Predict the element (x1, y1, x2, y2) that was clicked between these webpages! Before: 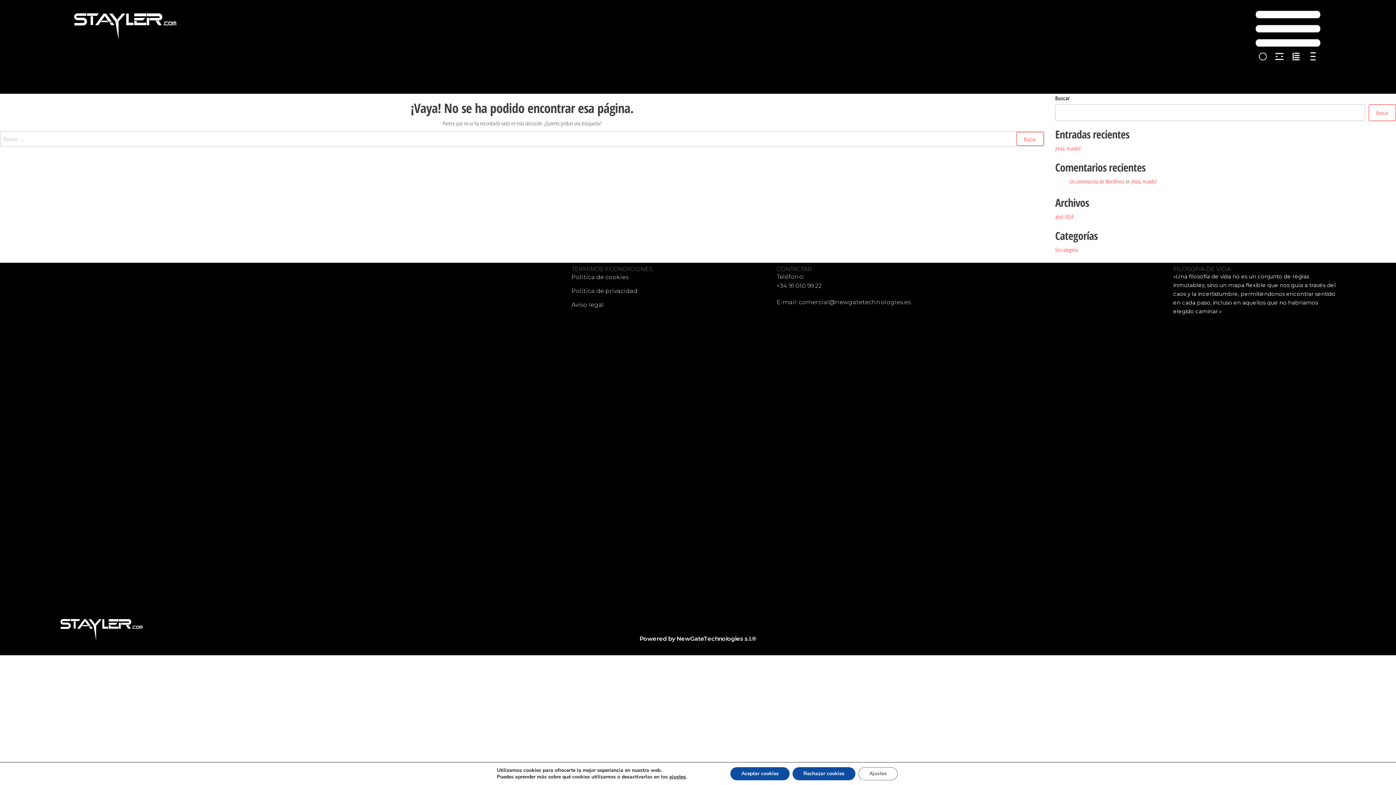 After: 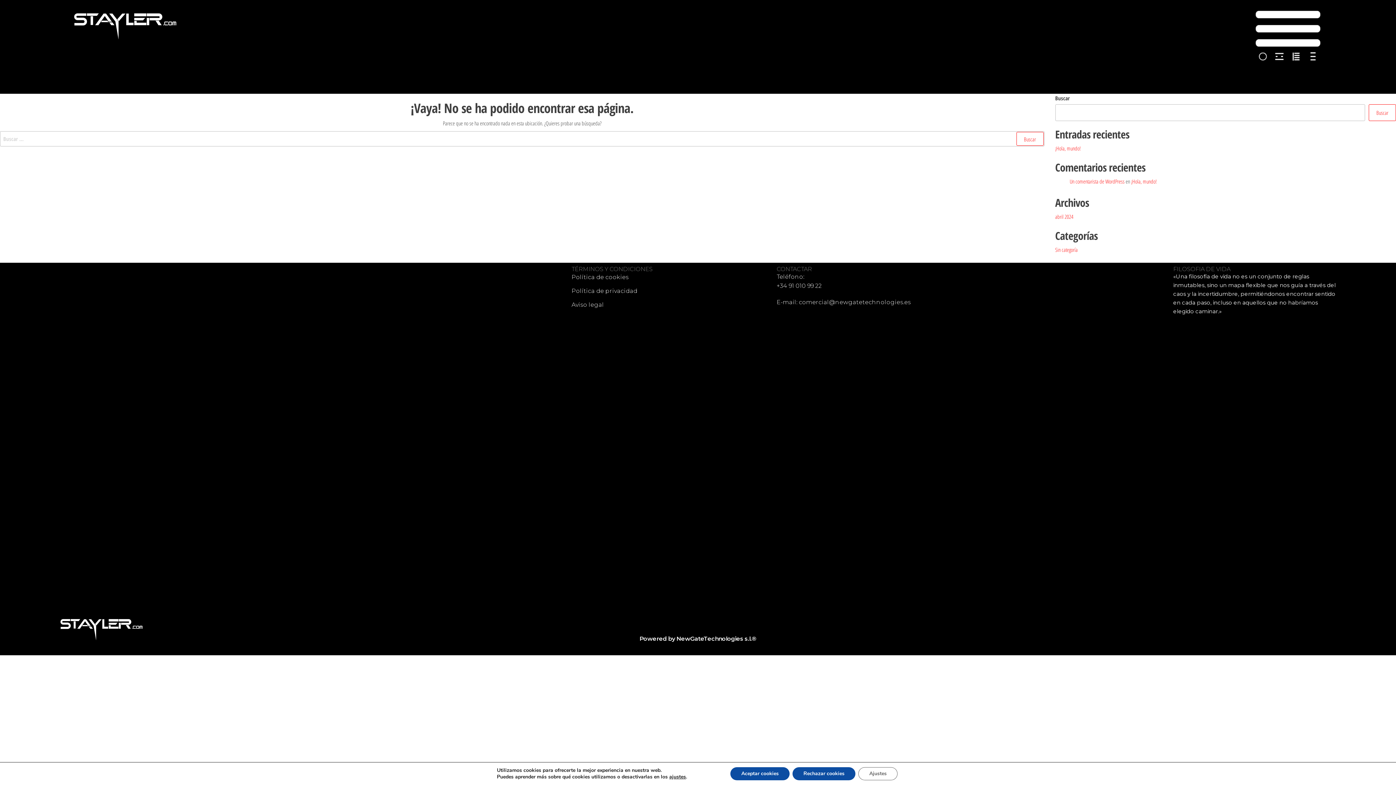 Action: label: Política de privacidad  bbox: (571, 287, 639, 294)